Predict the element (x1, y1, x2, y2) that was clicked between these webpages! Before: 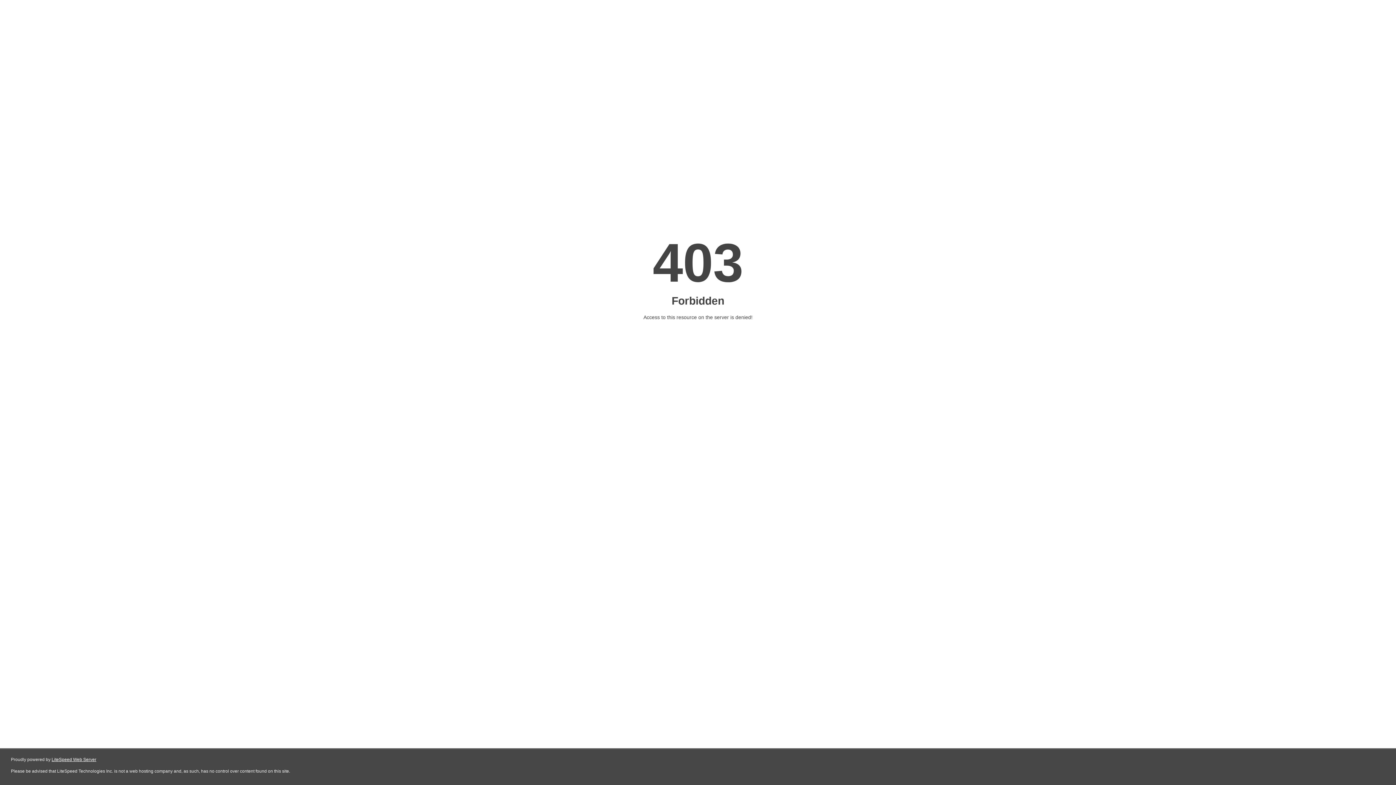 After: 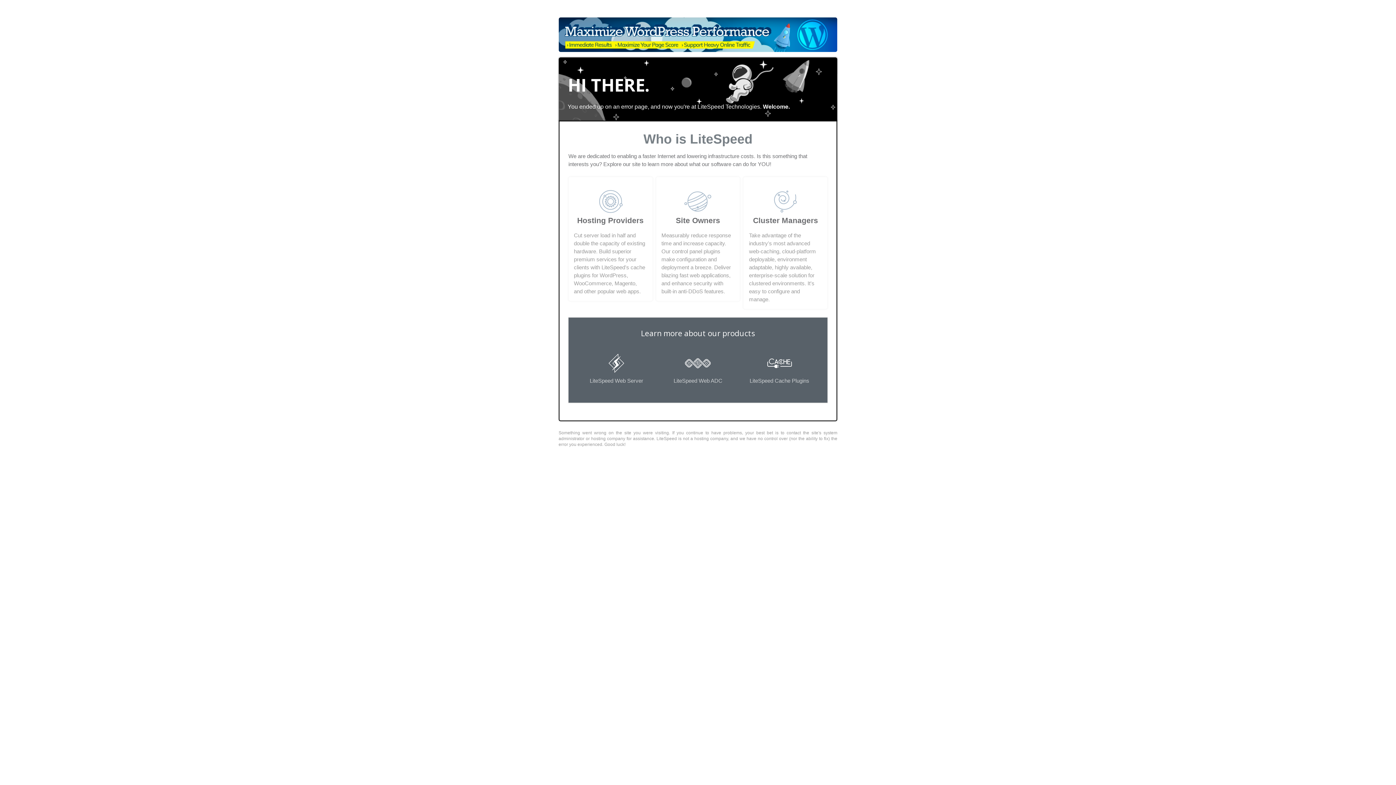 Action: bbox: (51, 757, 96, 762) label: LiteSpeed Web Server